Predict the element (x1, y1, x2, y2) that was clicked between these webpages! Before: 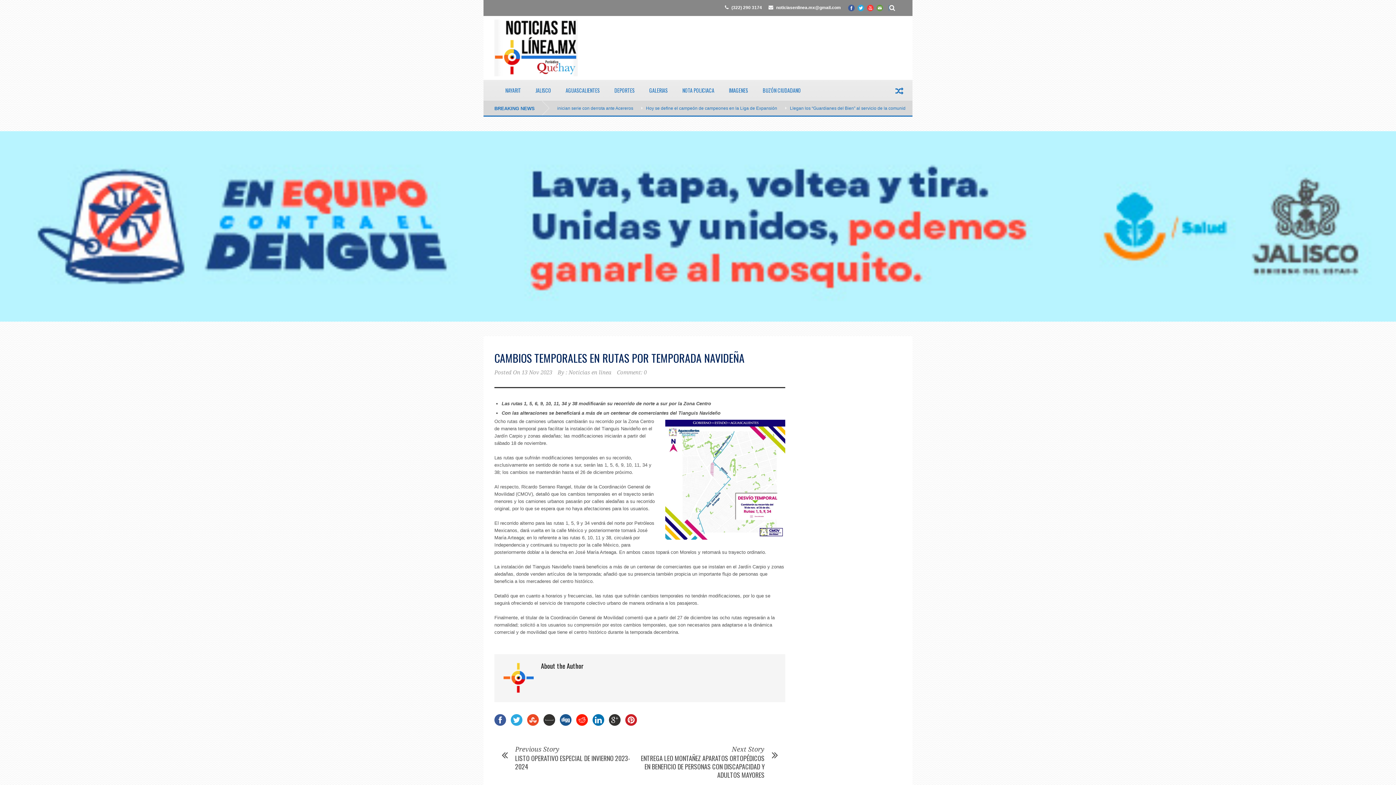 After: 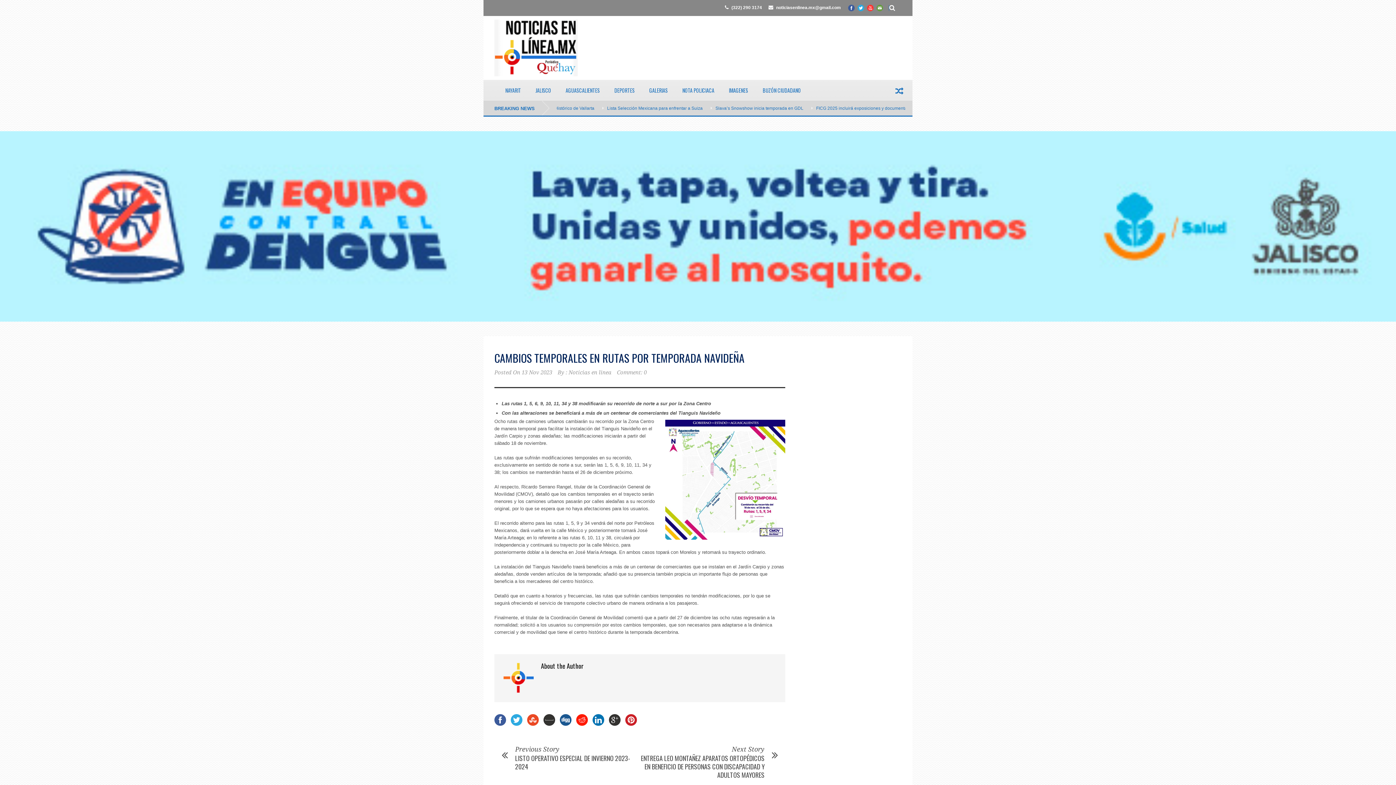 Action: bbox: (625, 714, 637, 726)